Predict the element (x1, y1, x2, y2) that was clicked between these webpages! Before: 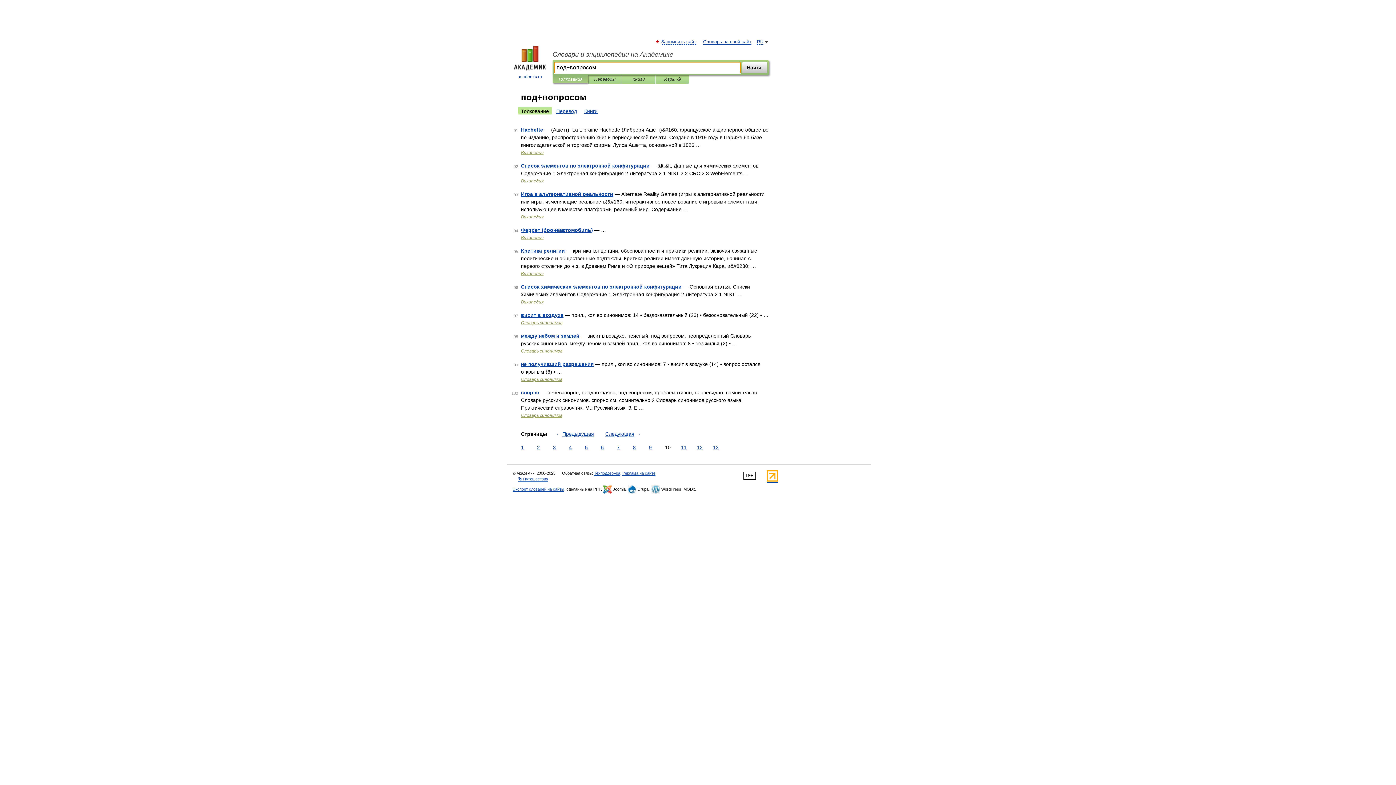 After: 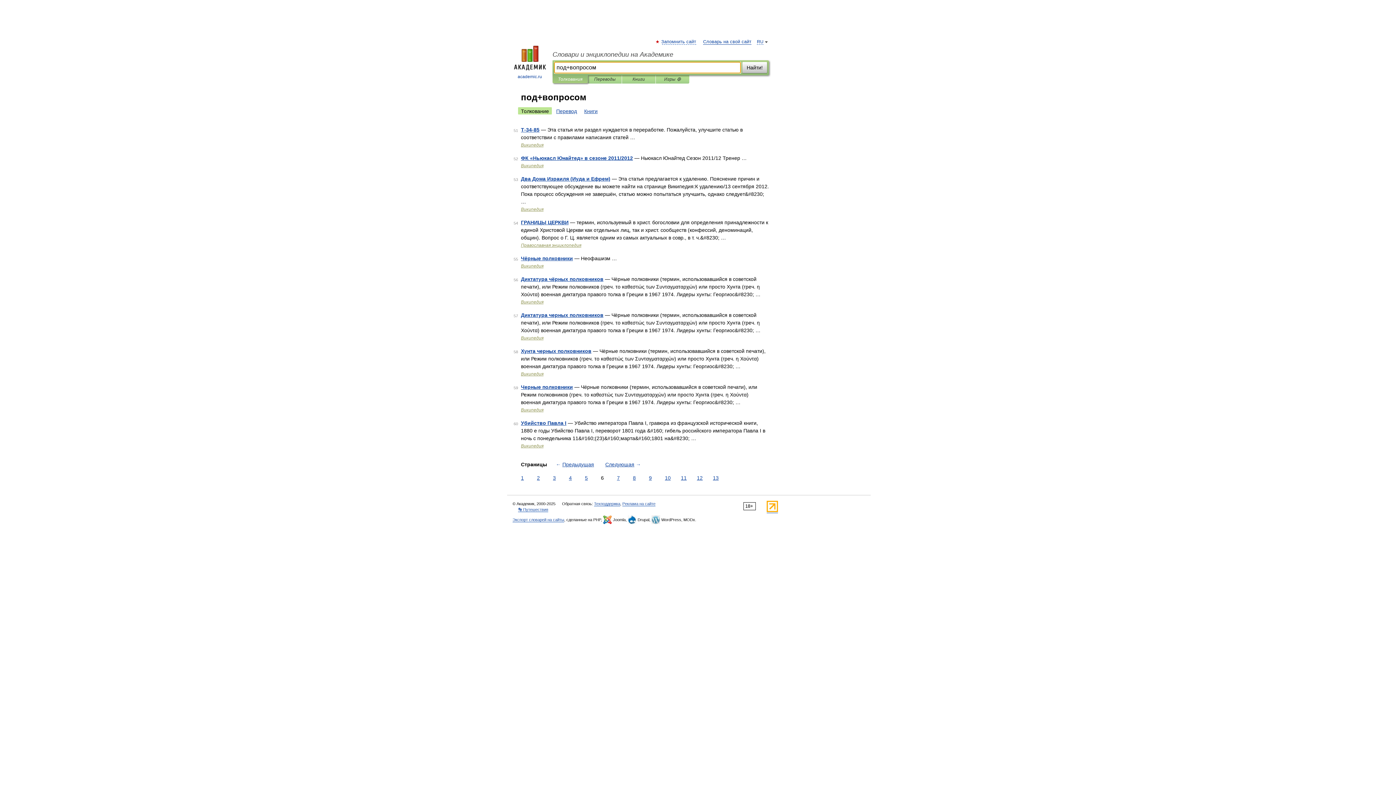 Action: label: 6 bbox: (599, 444, 605, 451)